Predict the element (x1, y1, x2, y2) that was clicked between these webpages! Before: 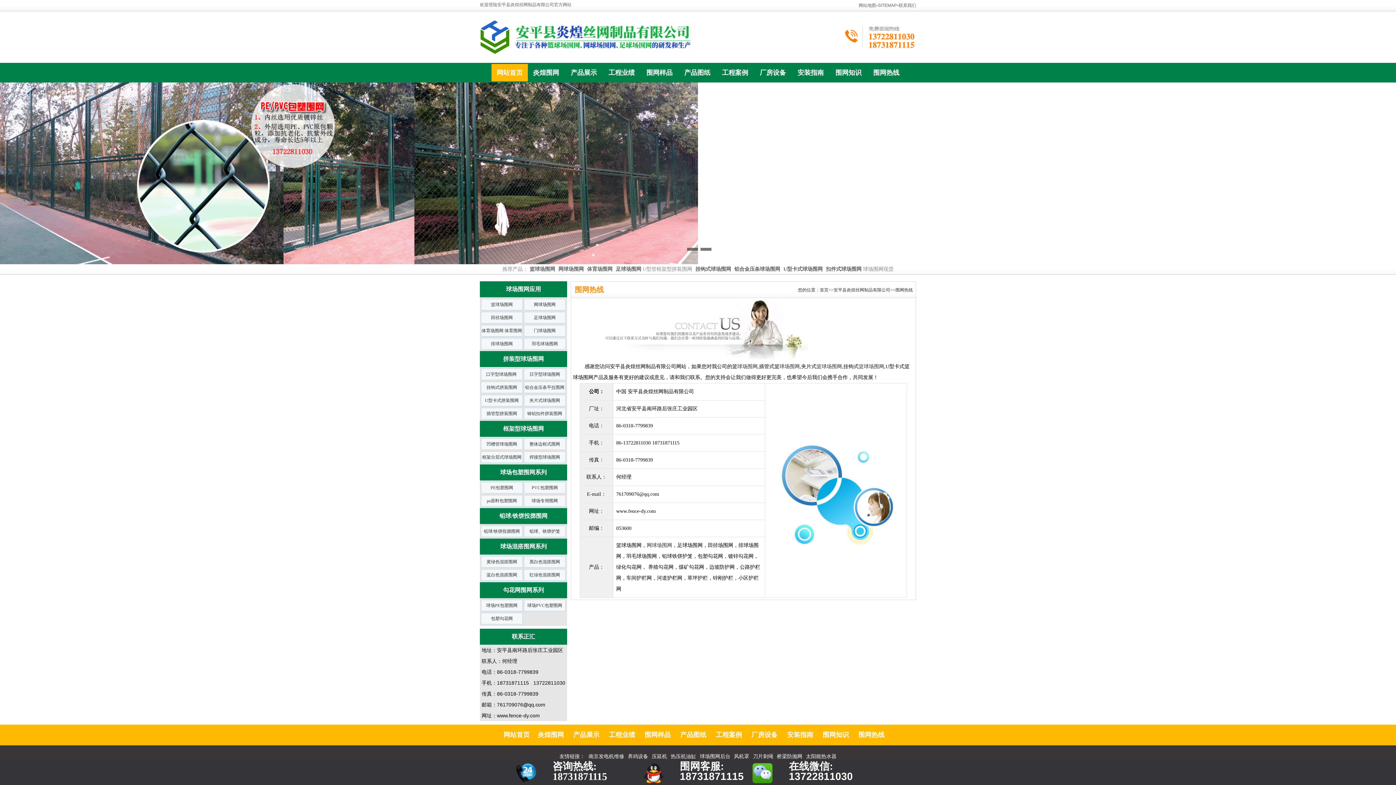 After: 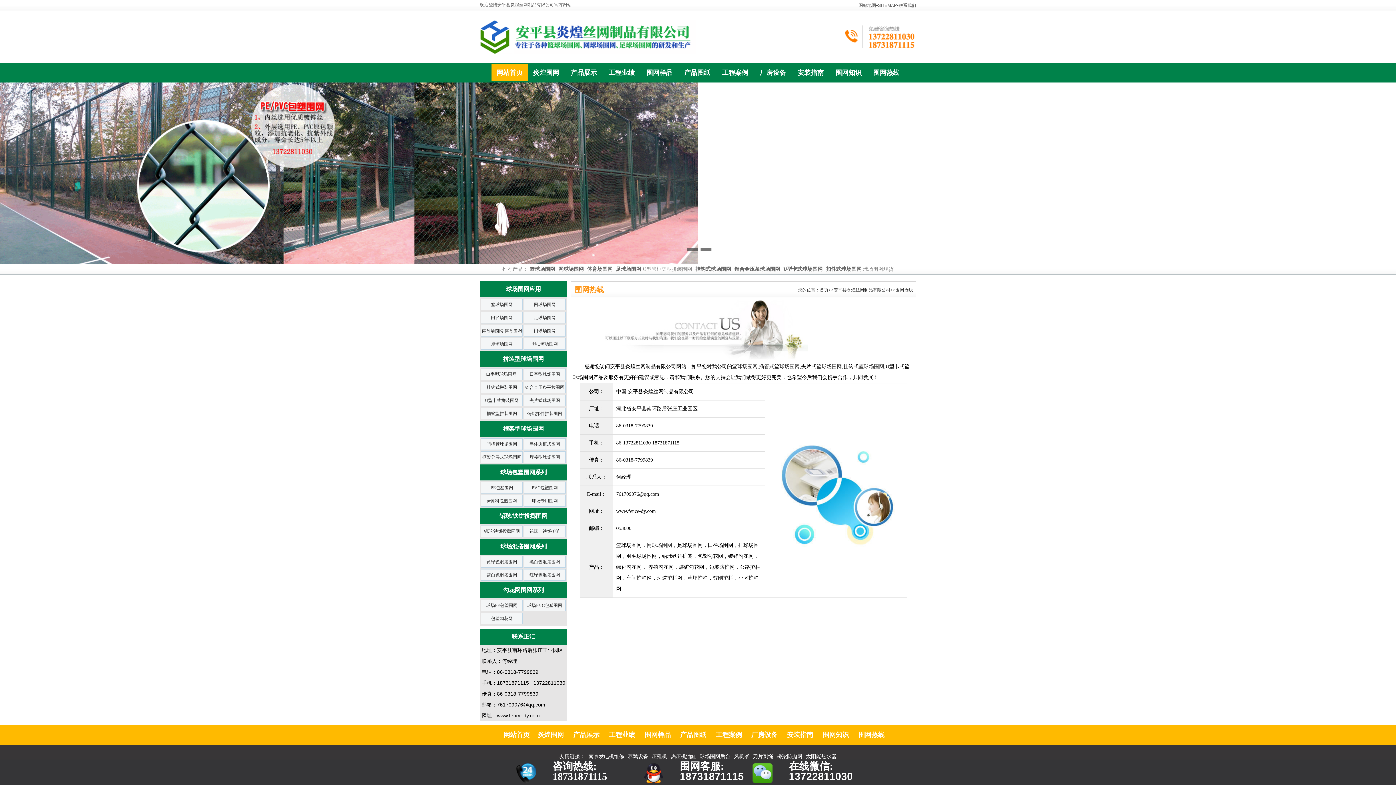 Action: label: 网站地图 bbox: (858, 2, 876, 8)